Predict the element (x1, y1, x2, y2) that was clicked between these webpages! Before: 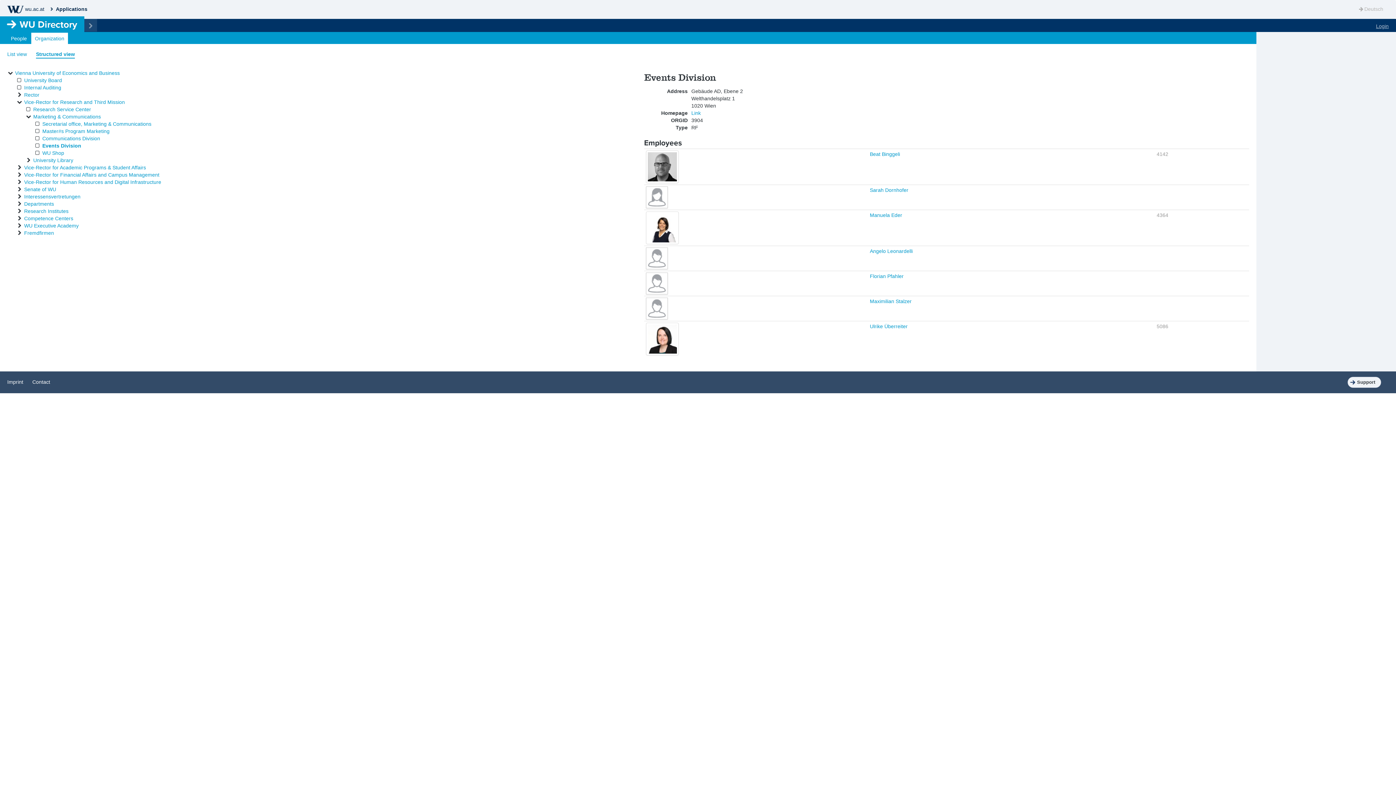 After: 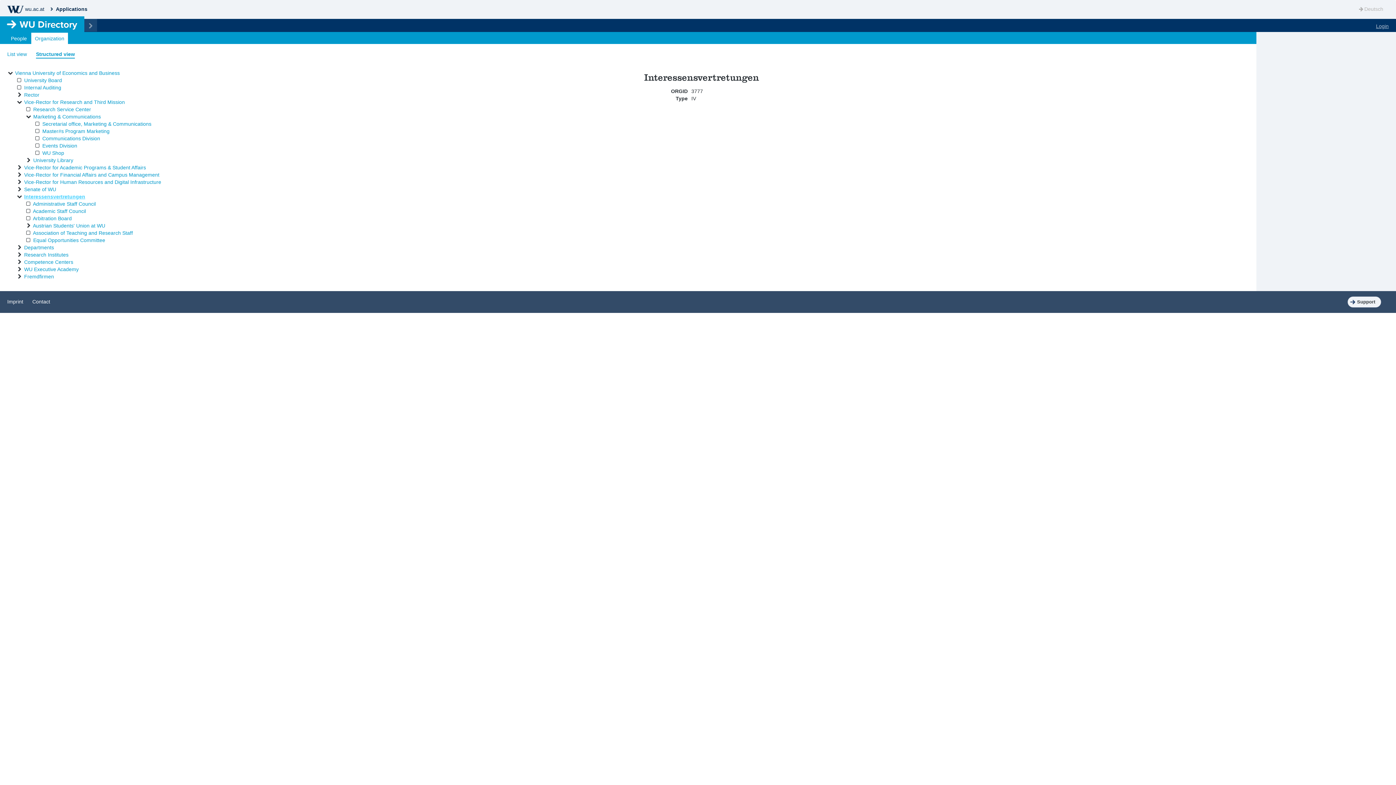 Action: bbox: (24, 193, 80, 199) label: Interessensvertretungen